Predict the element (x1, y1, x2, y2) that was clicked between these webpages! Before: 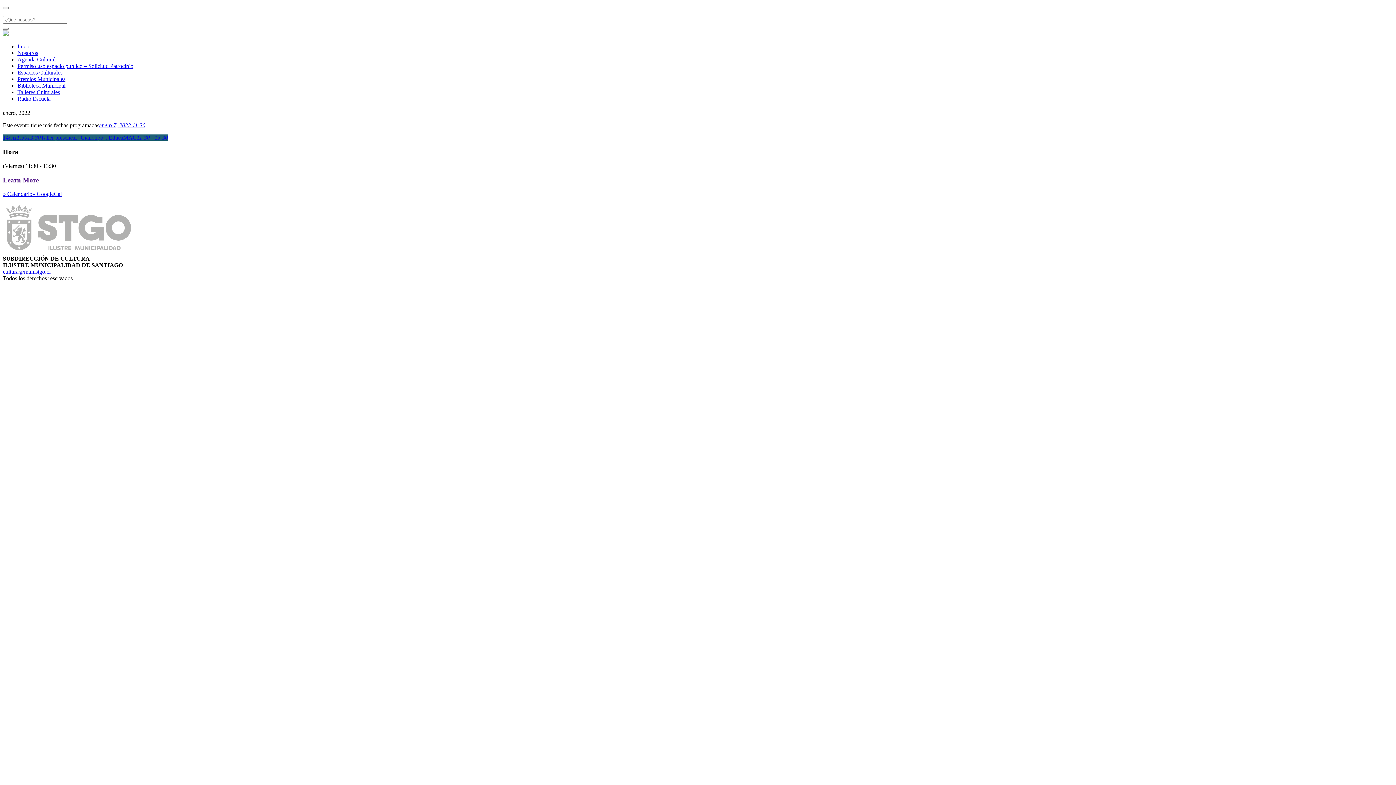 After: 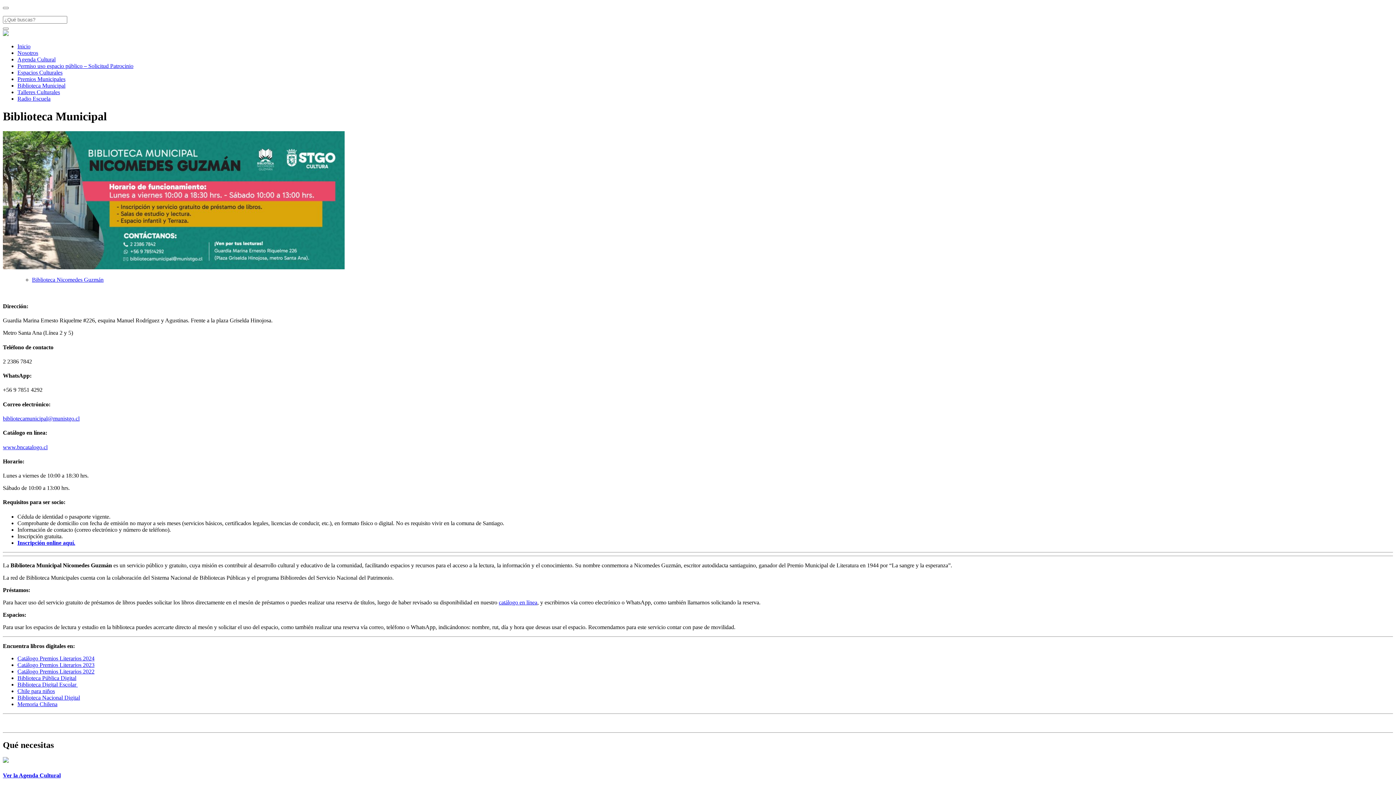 Action: label: Biblioteca Municipal bbox: (17, 82, 65, 88)